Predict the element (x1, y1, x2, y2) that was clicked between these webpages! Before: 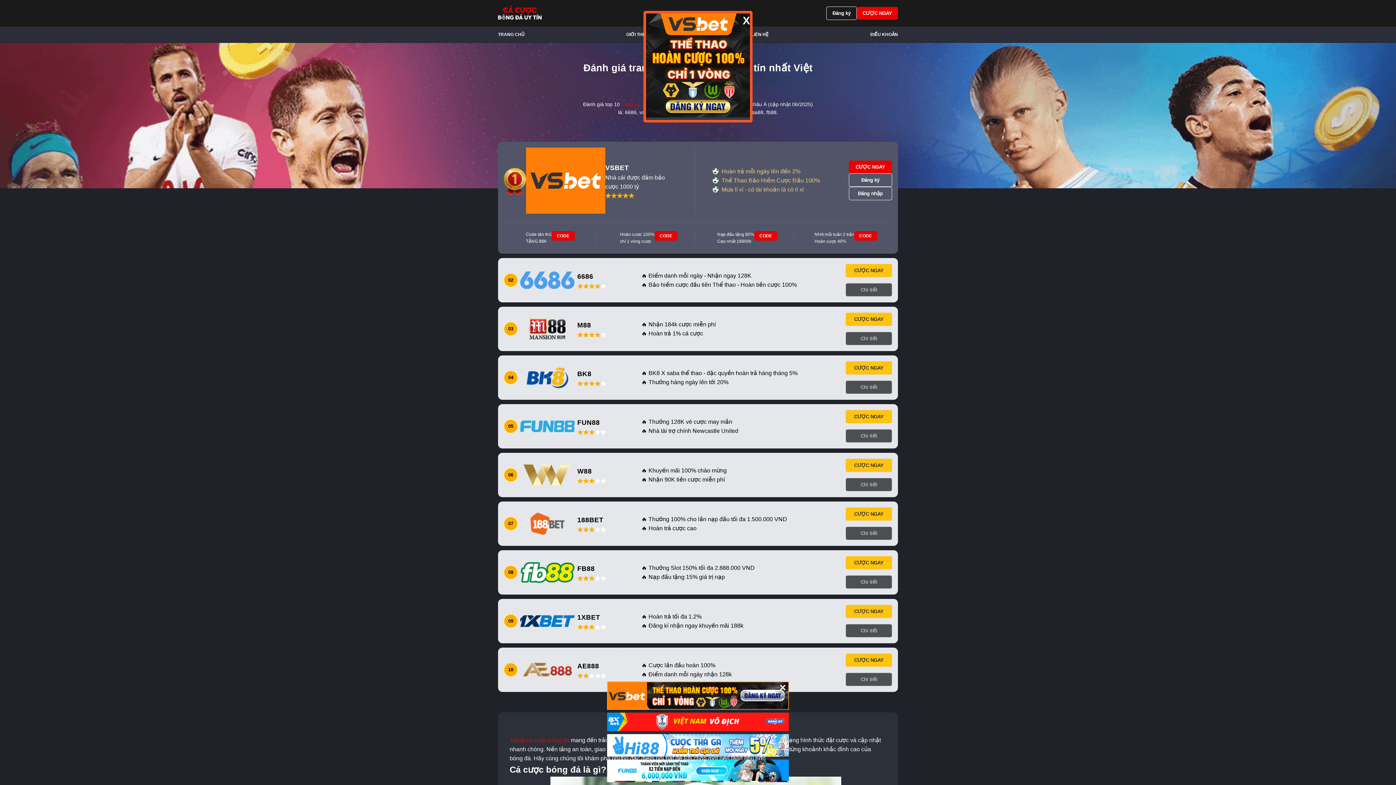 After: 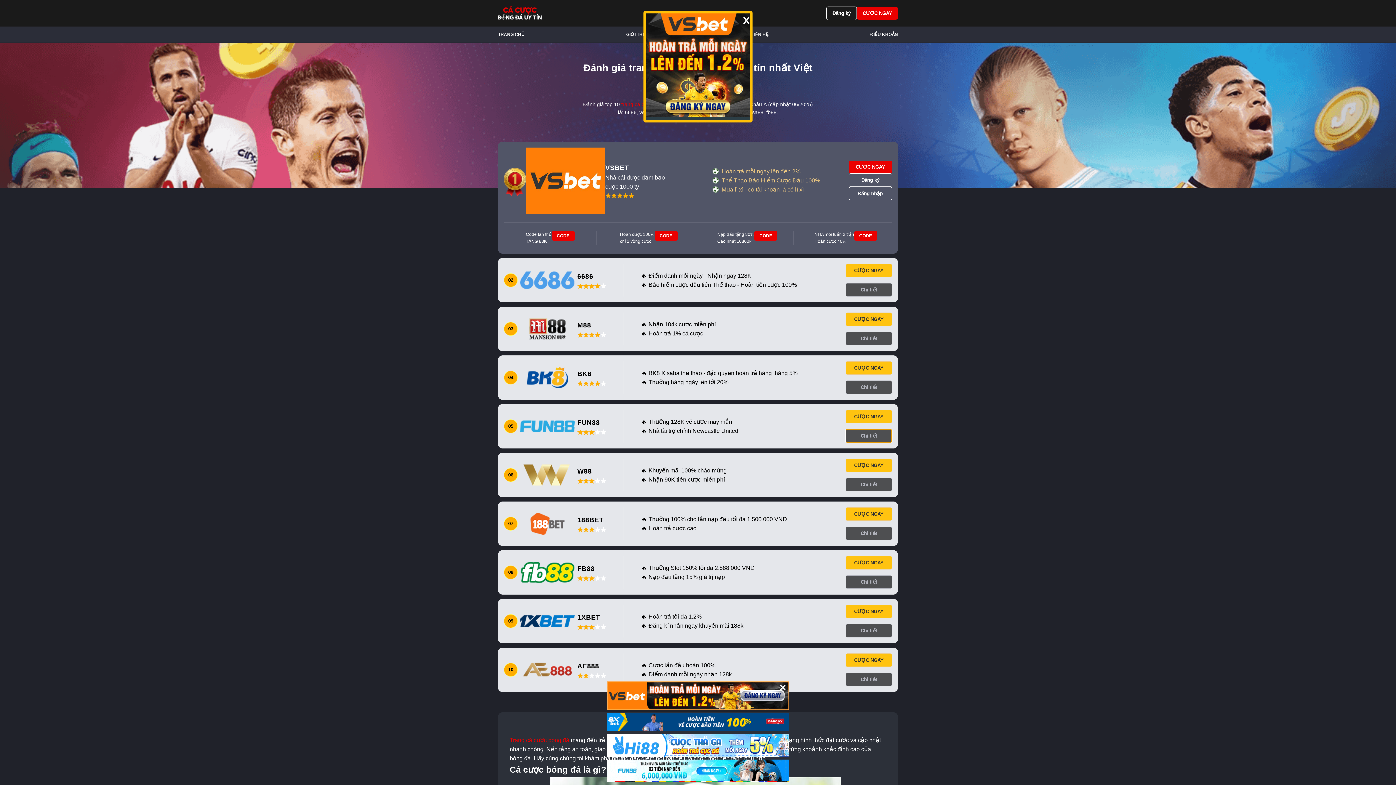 Action: label: Chi tiết bbox: (845, 429, 892, 442)